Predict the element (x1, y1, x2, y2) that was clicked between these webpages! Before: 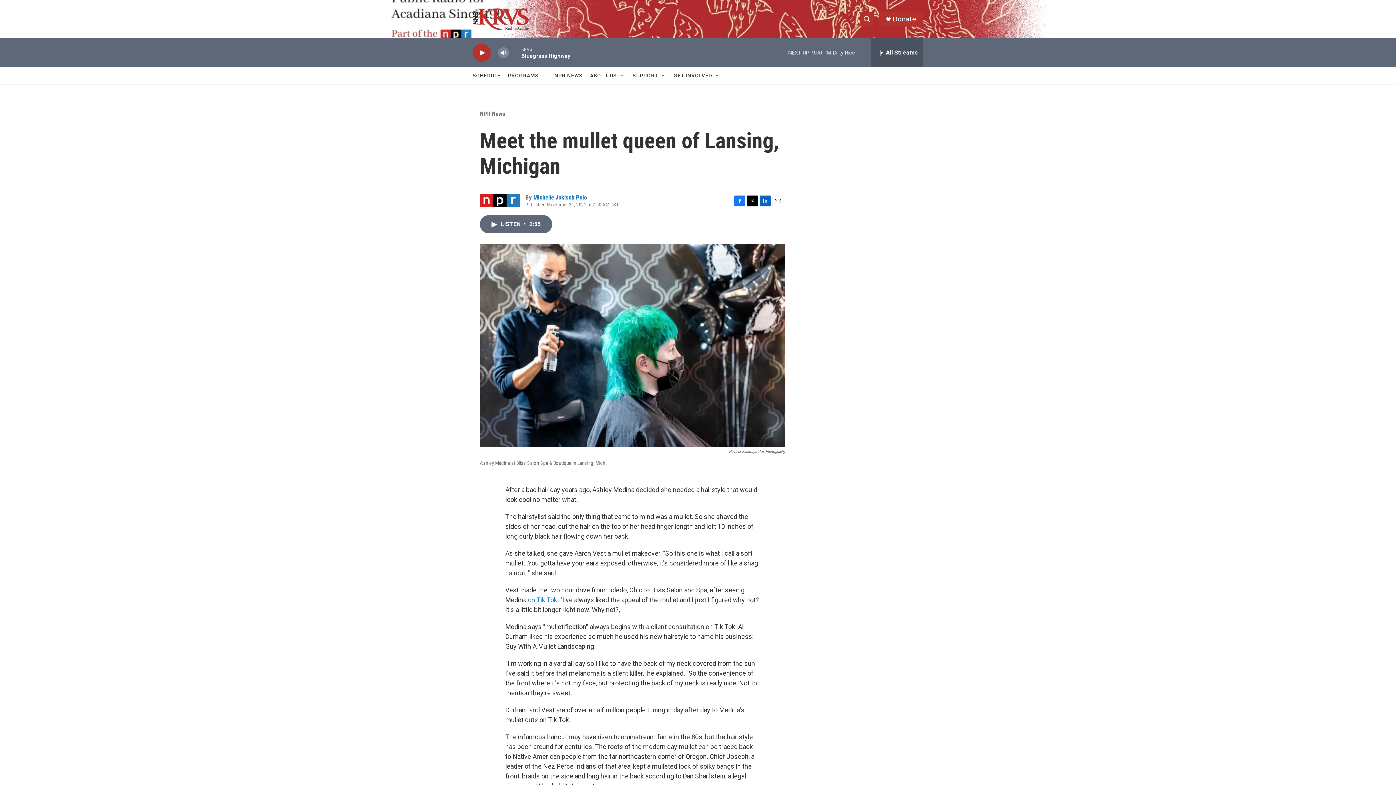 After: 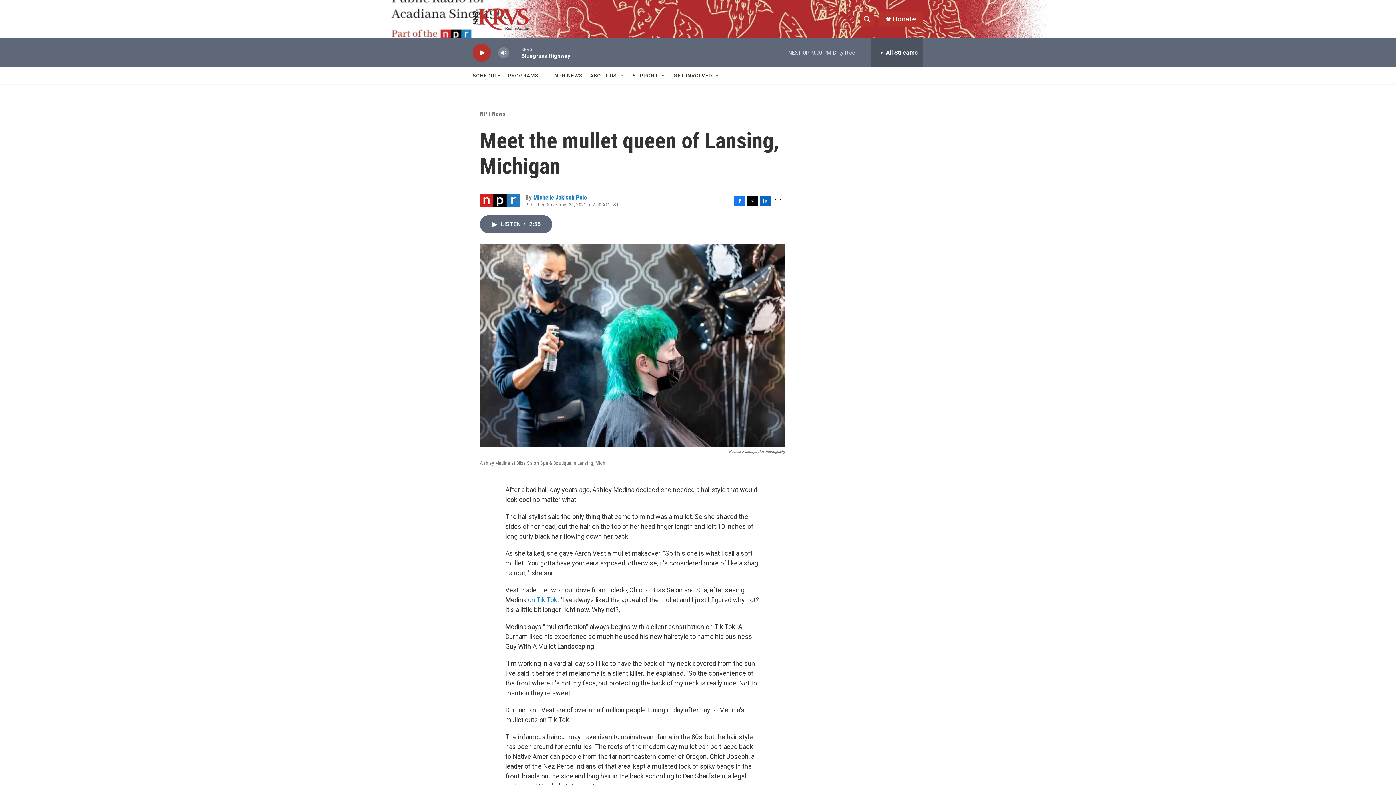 Action: bbox: (772, 195, 783, 206) label: Email